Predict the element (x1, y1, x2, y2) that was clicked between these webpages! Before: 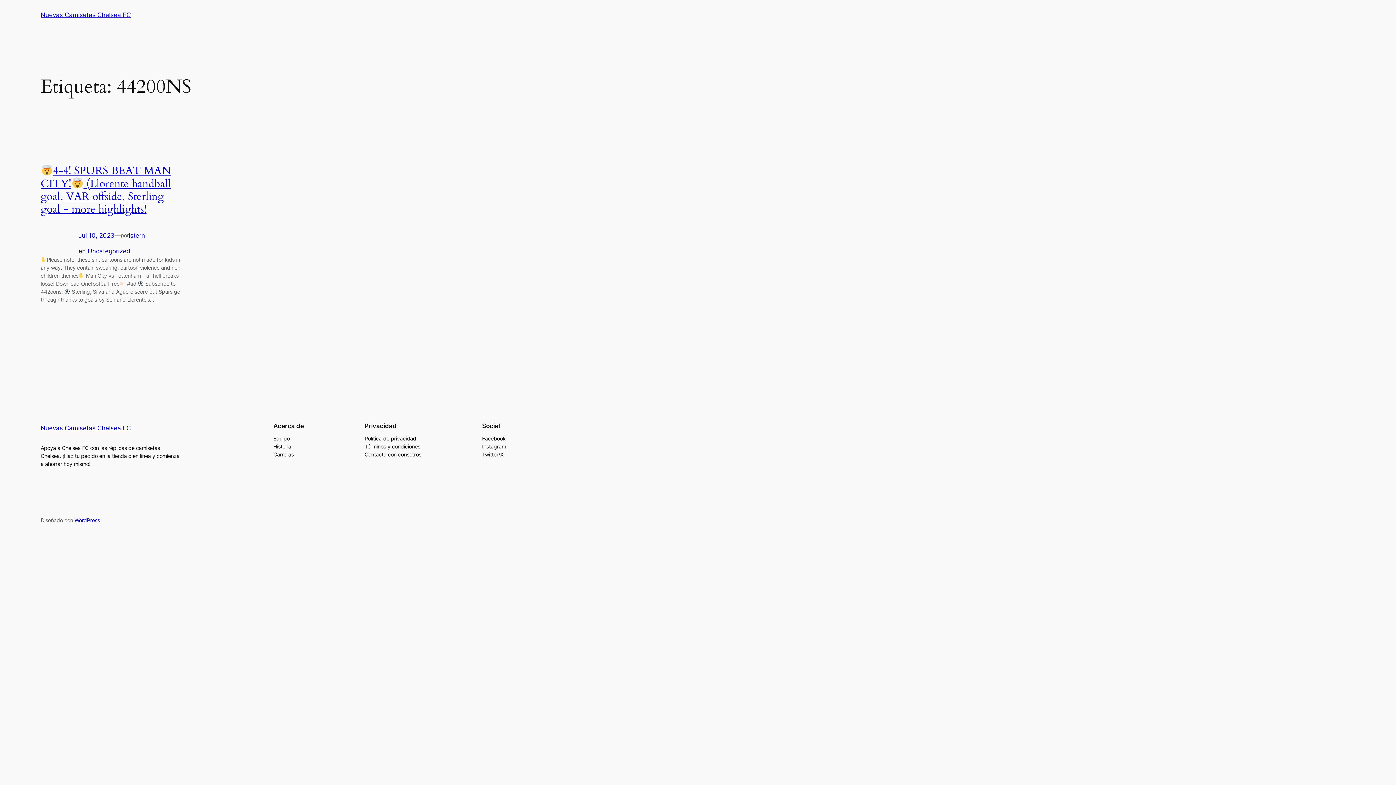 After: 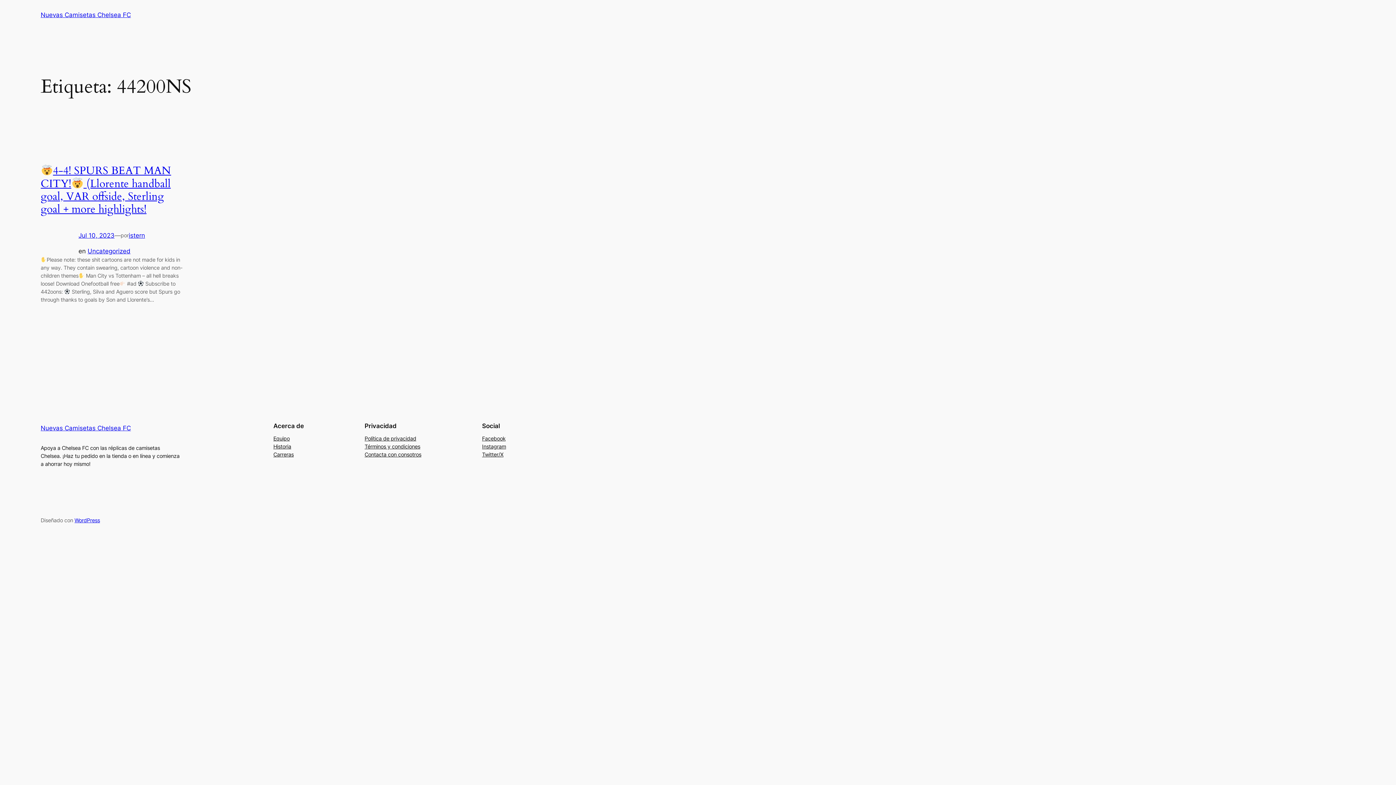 Action: bbox: (482, 442, 506, 450) label: Instagram